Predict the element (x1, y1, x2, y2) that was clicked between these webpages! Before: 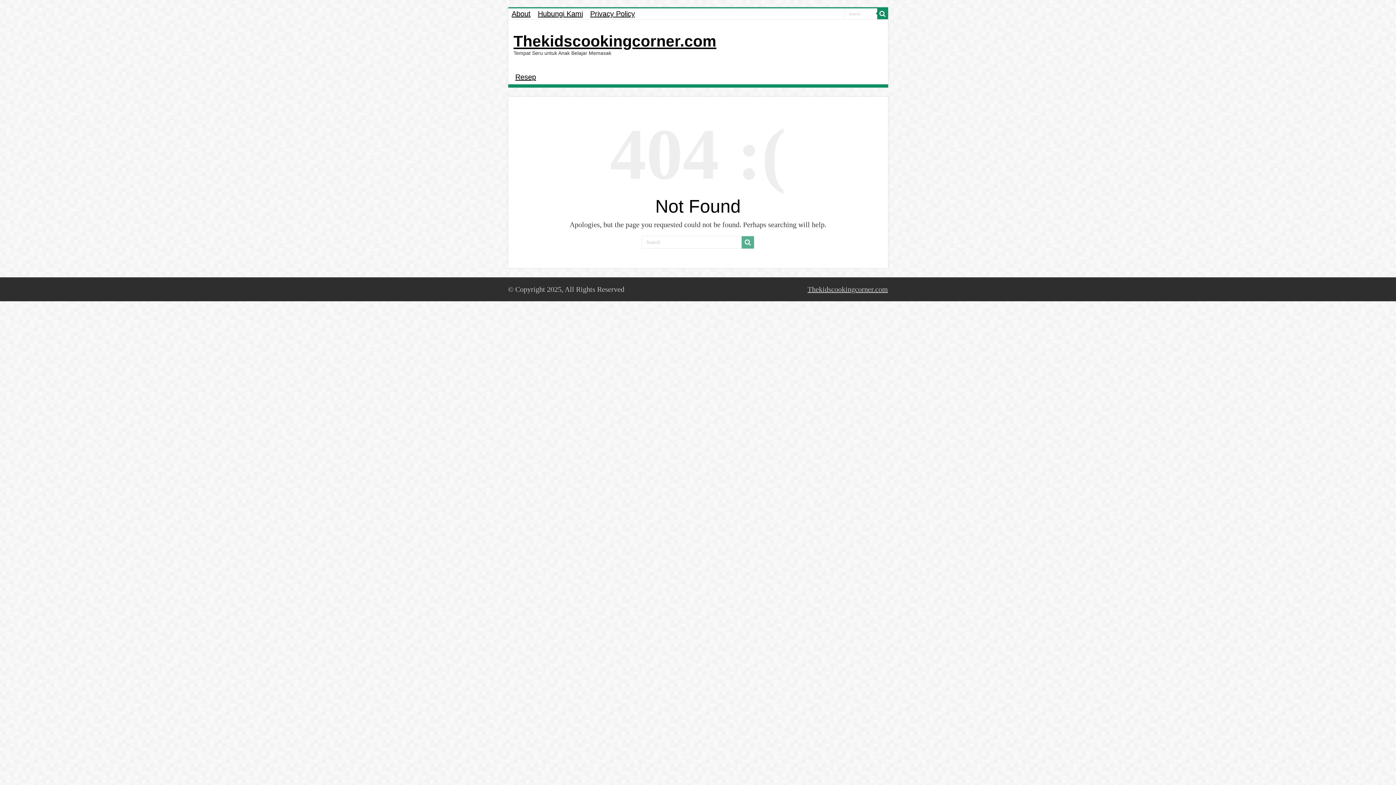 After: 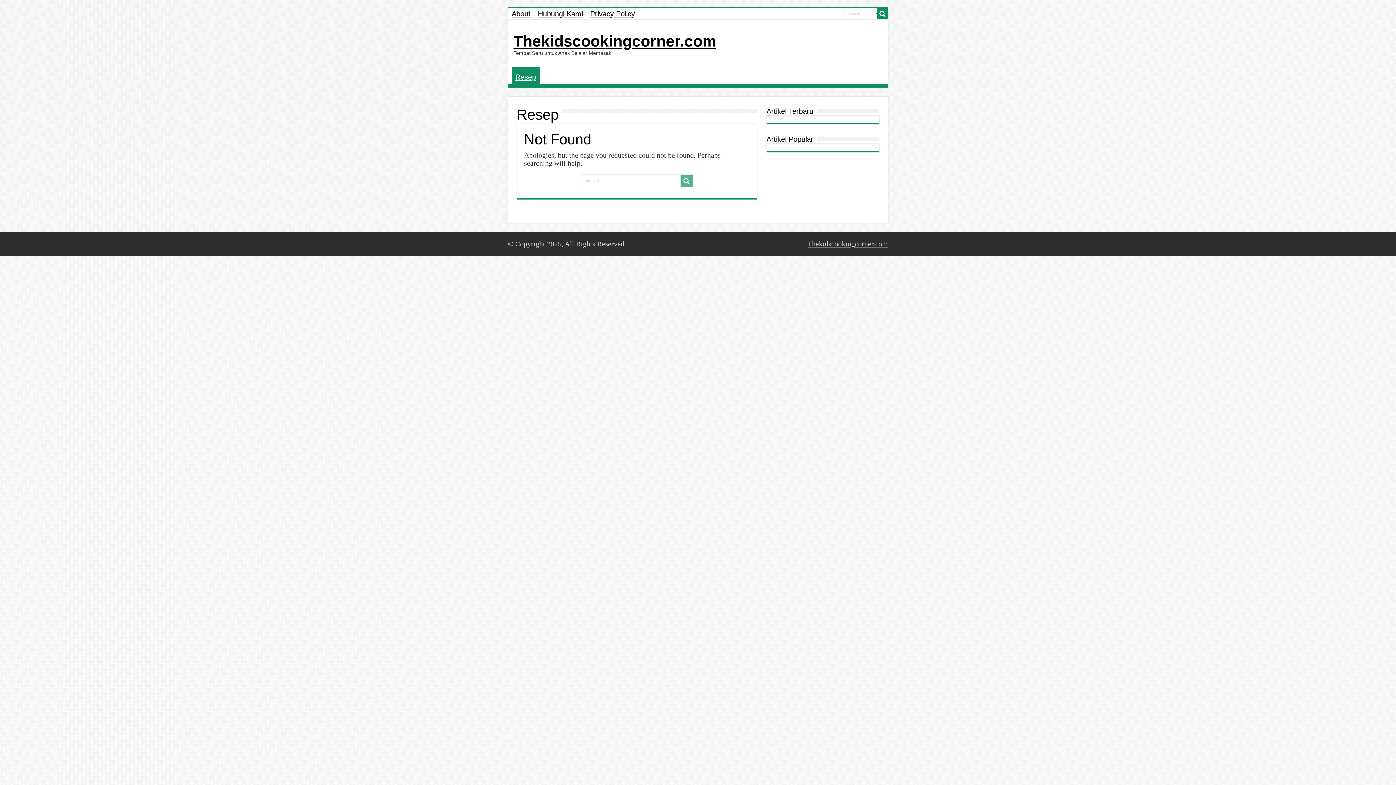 Action: label: Resep bbox: (511, 68, 539, 84)